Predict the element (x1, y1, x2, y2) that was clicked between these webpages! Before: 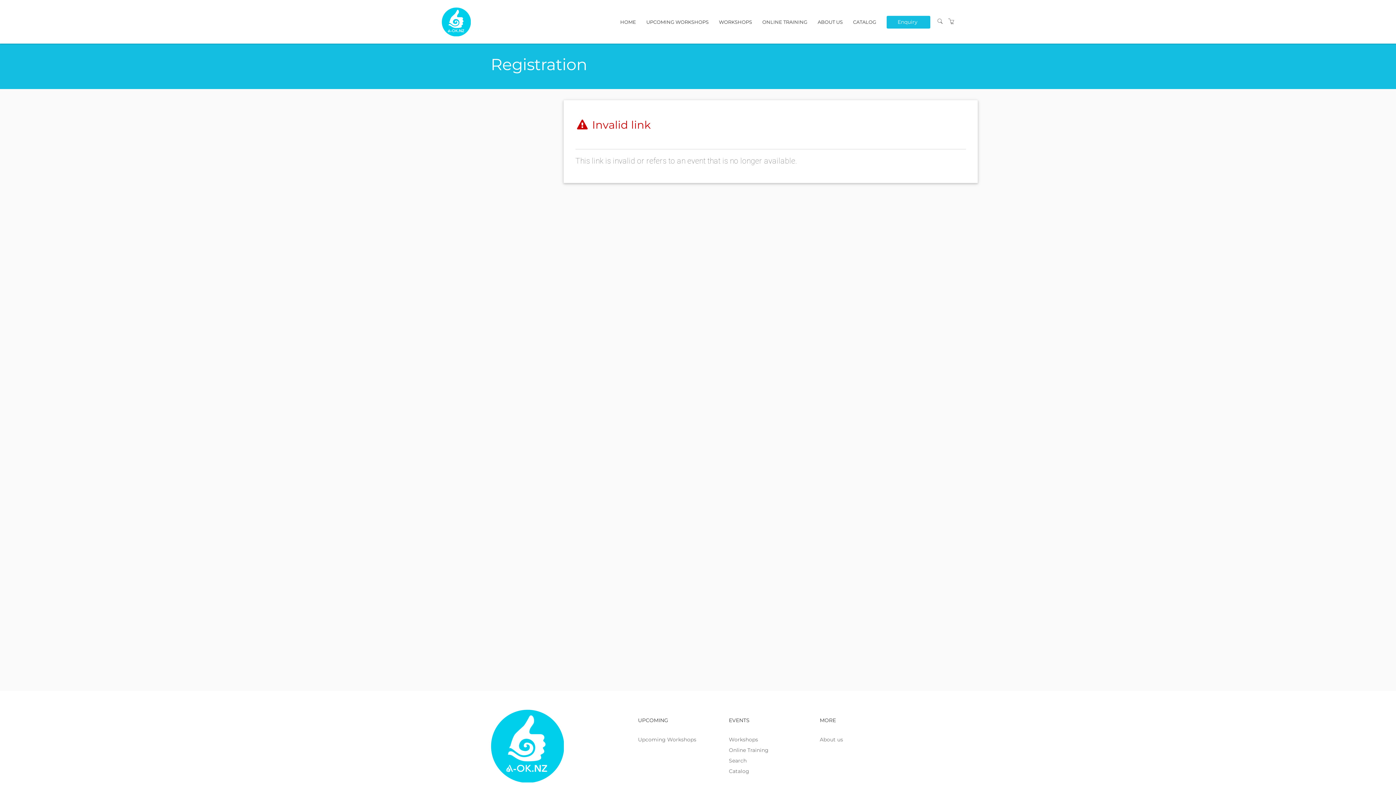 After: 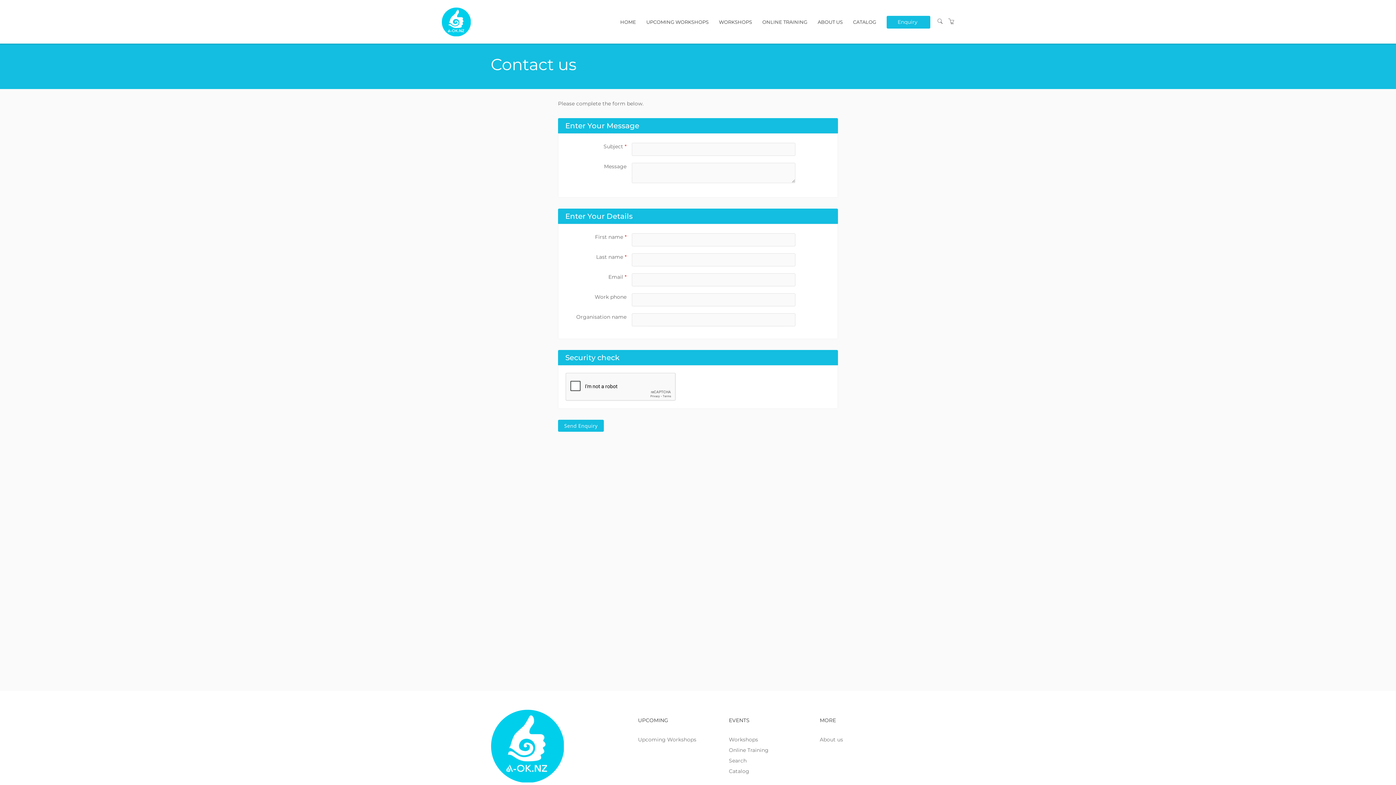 Action: bbox: (886, 15, 930, 28) label: Enquiry